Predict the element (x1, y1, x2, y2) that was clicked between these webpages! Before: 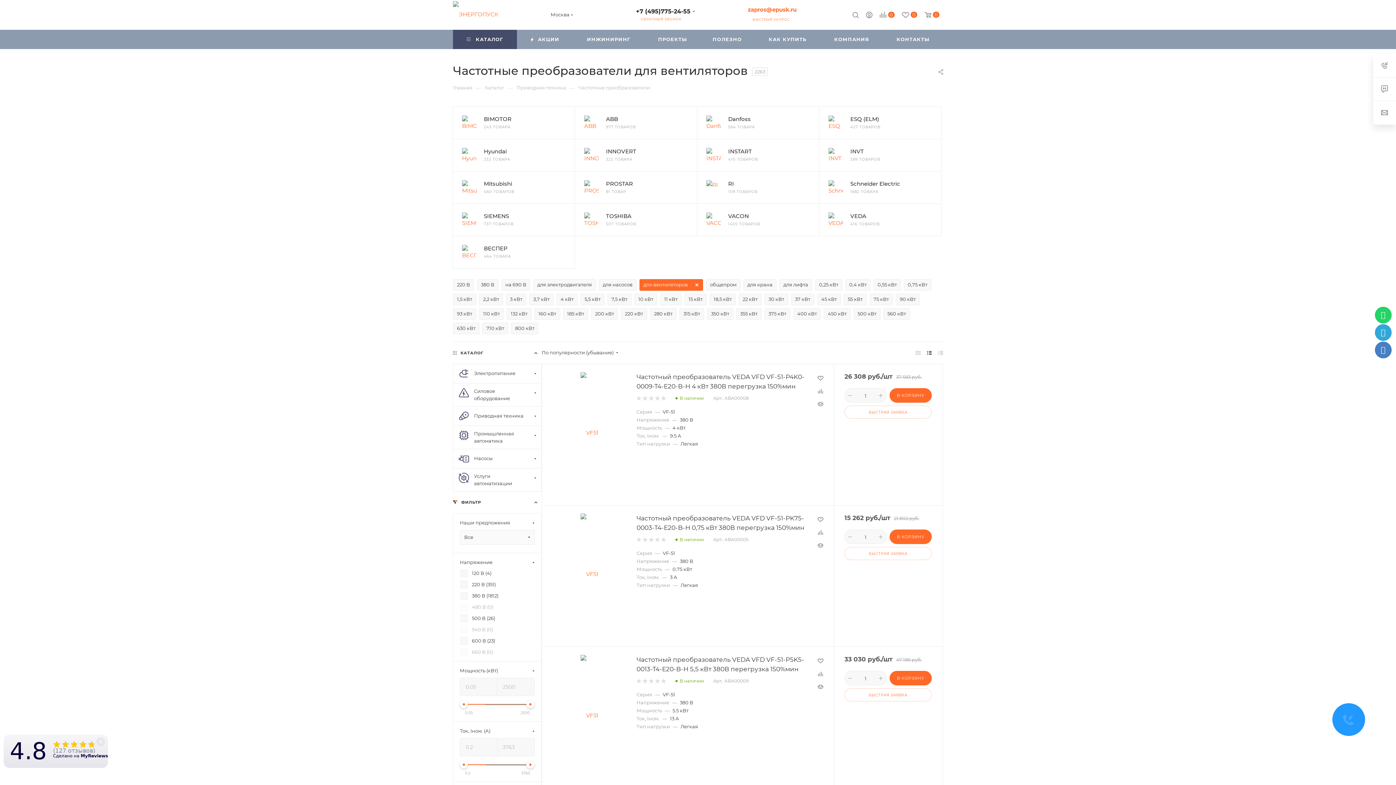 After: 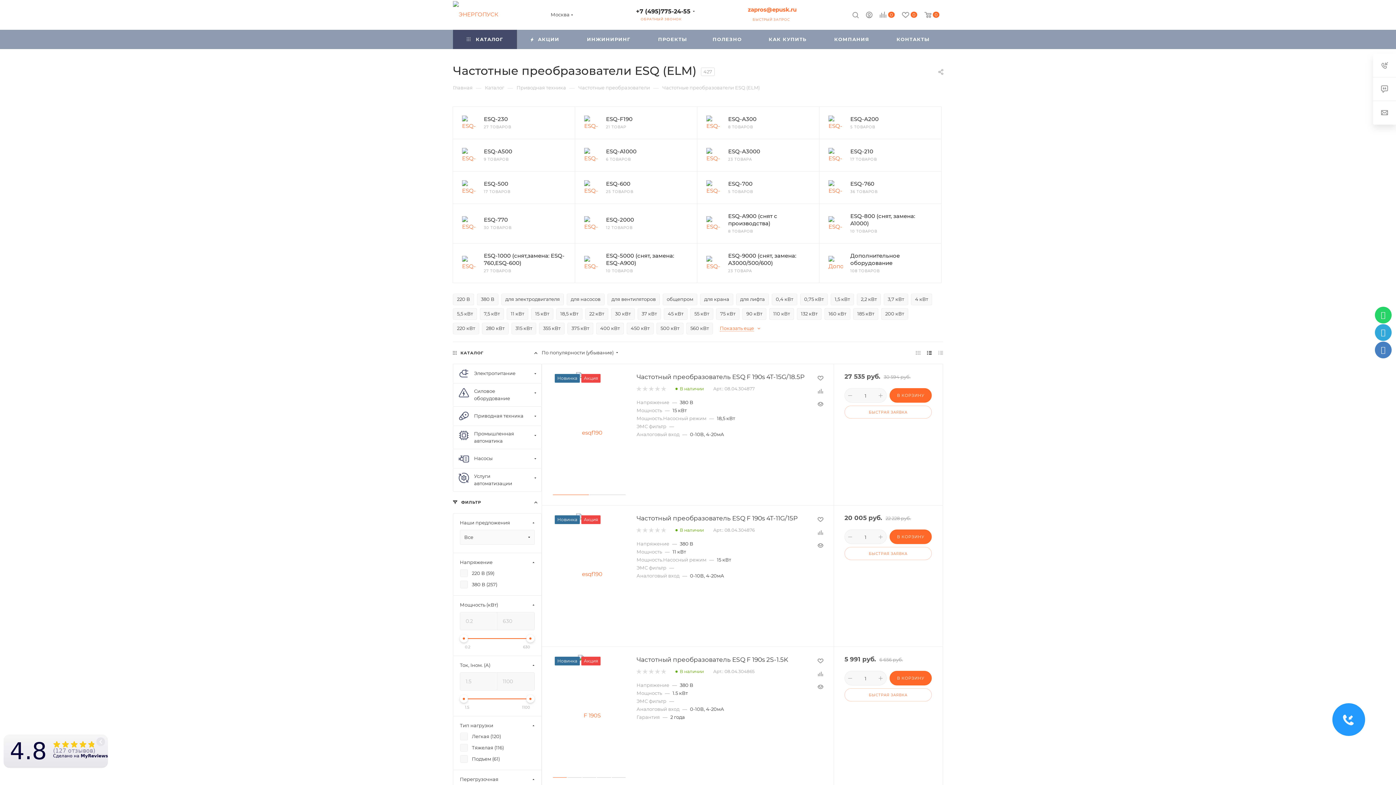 Action: bbox: (828, 115, 843, 130)